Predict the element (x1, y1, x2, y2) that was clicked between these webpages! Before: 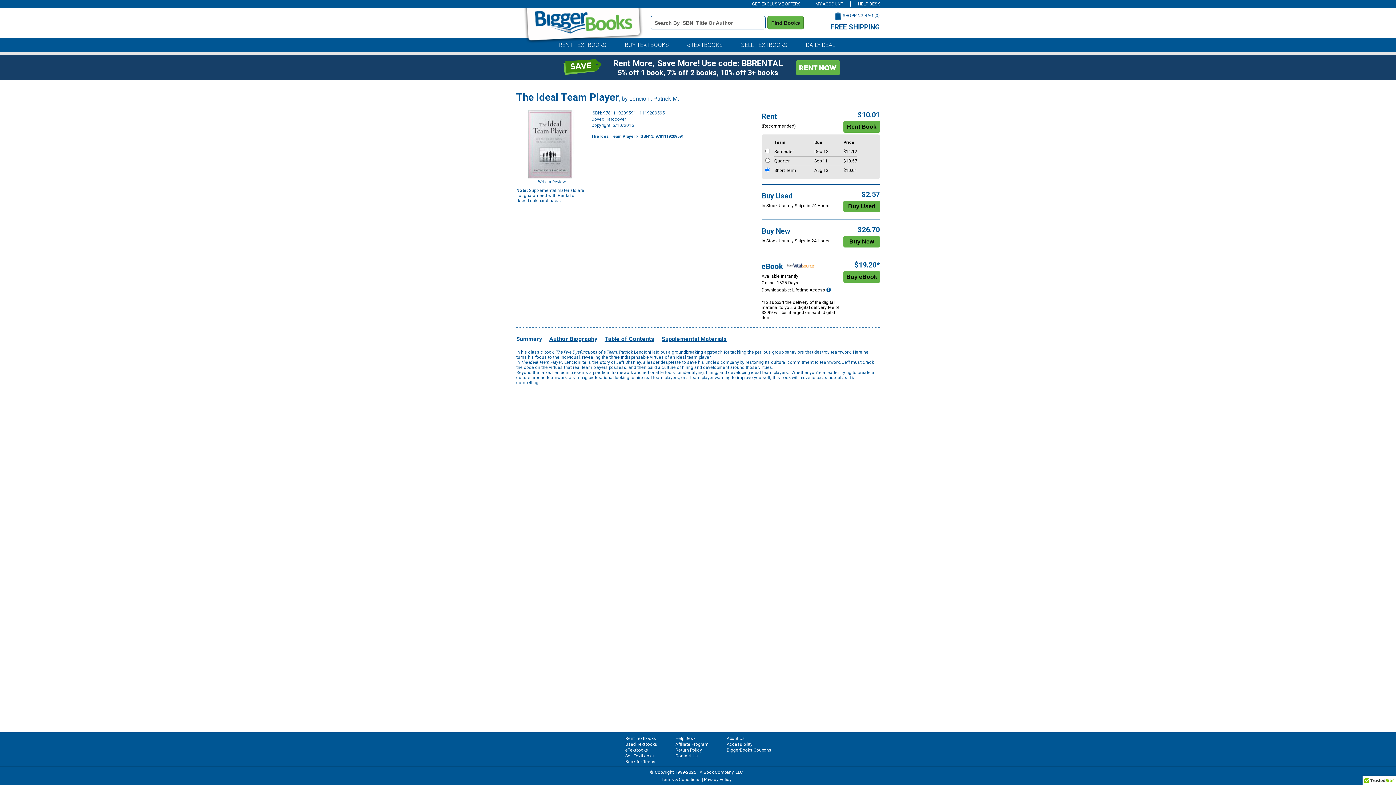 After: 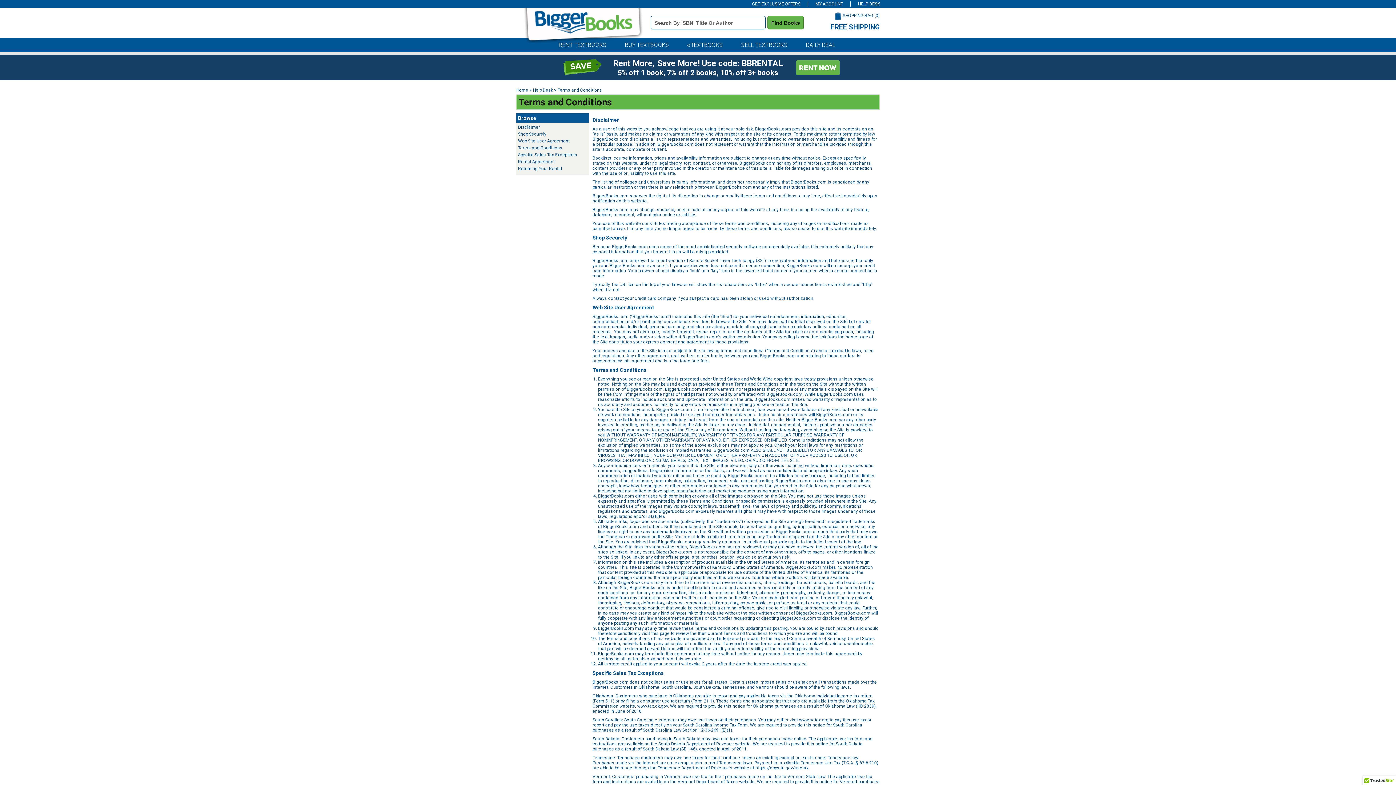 Action: label: Terms & Conditions bbox: (661, 777, 700, 782)